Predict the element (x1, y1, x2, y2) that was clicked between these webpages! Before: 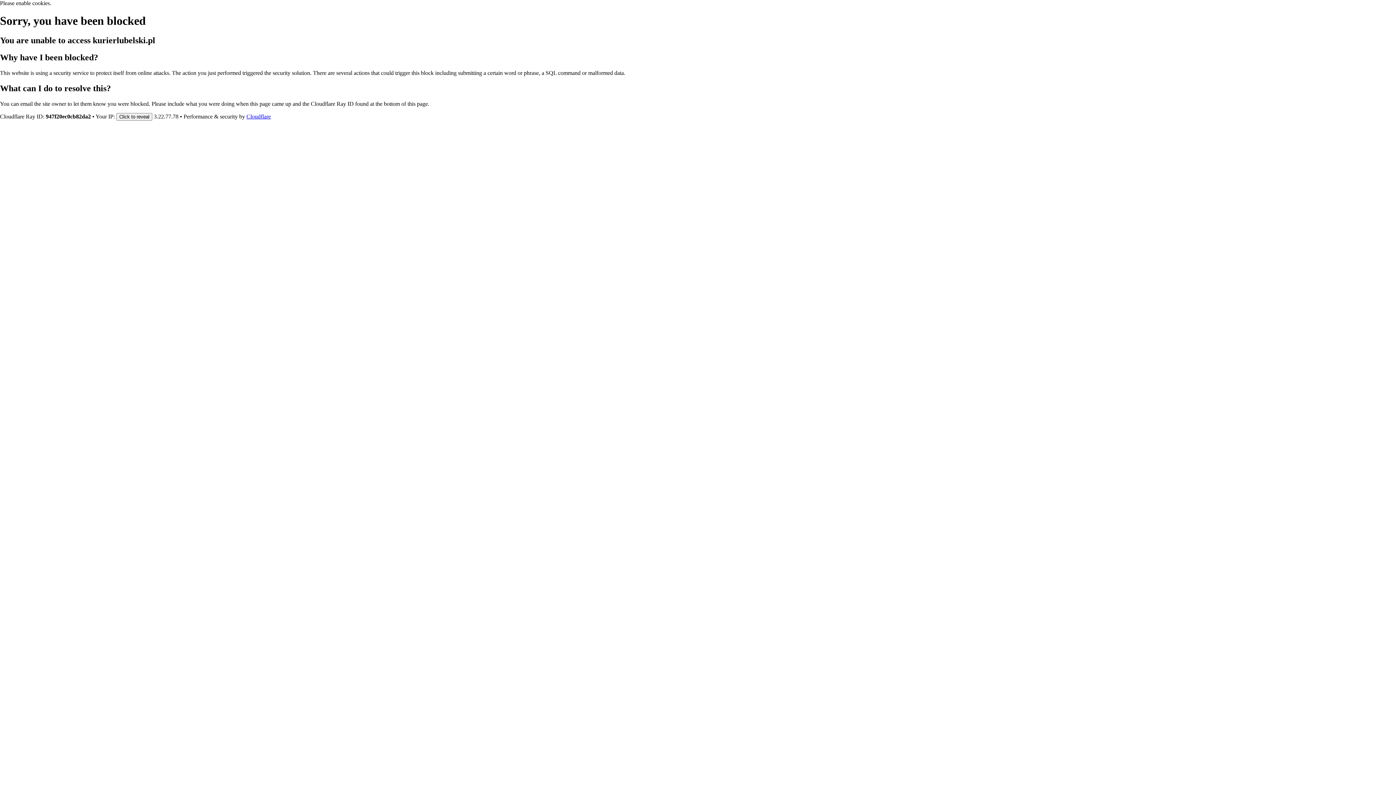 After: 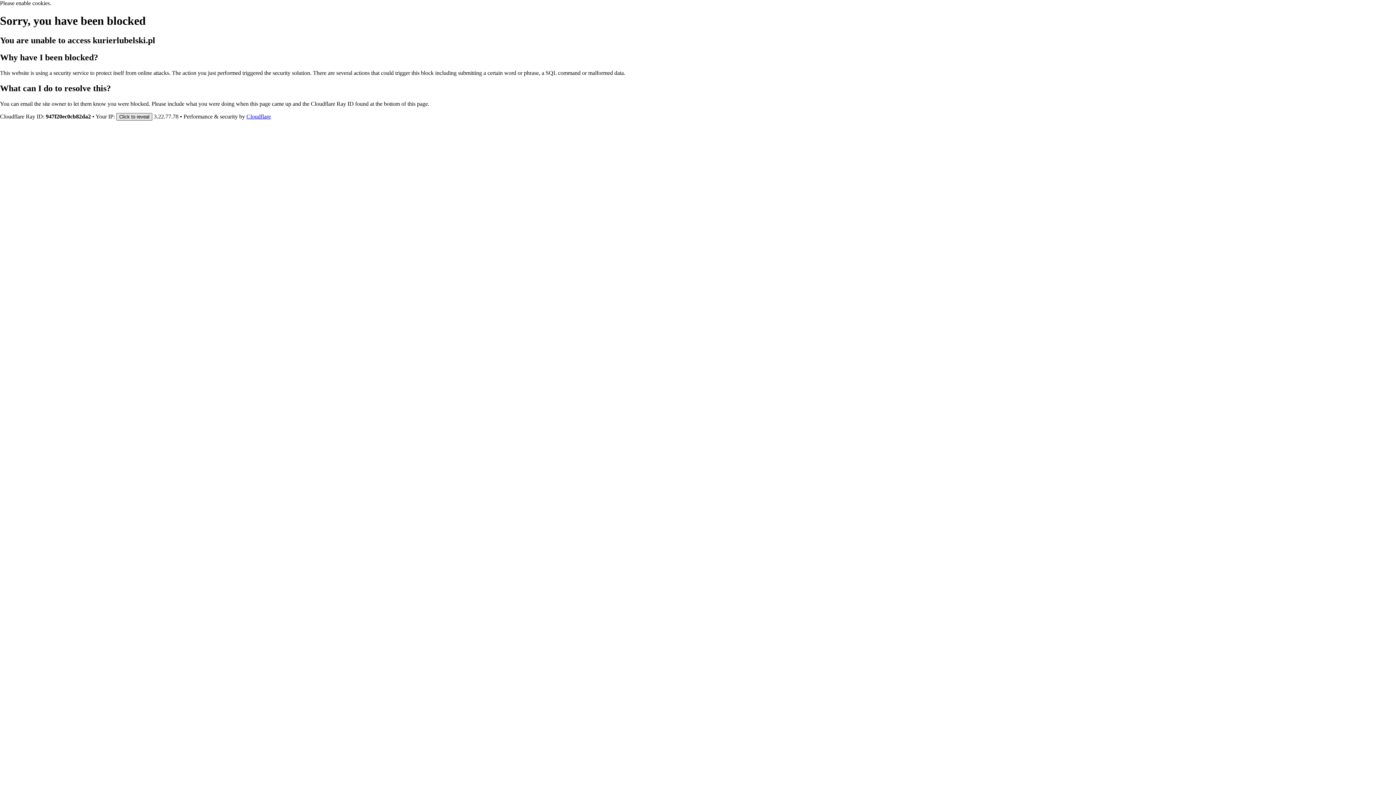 Action: label: Click to reveal bbox: (116, 112, 152, 120)